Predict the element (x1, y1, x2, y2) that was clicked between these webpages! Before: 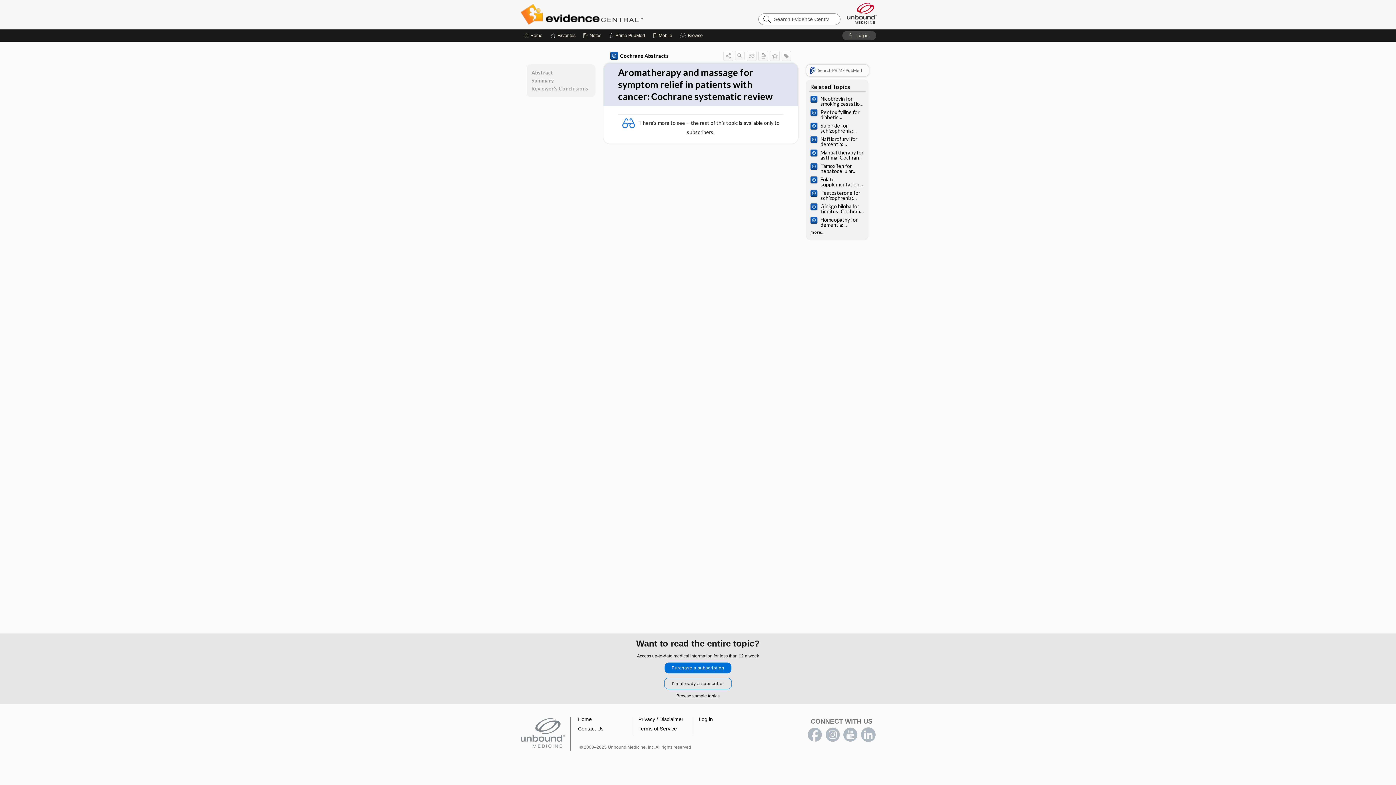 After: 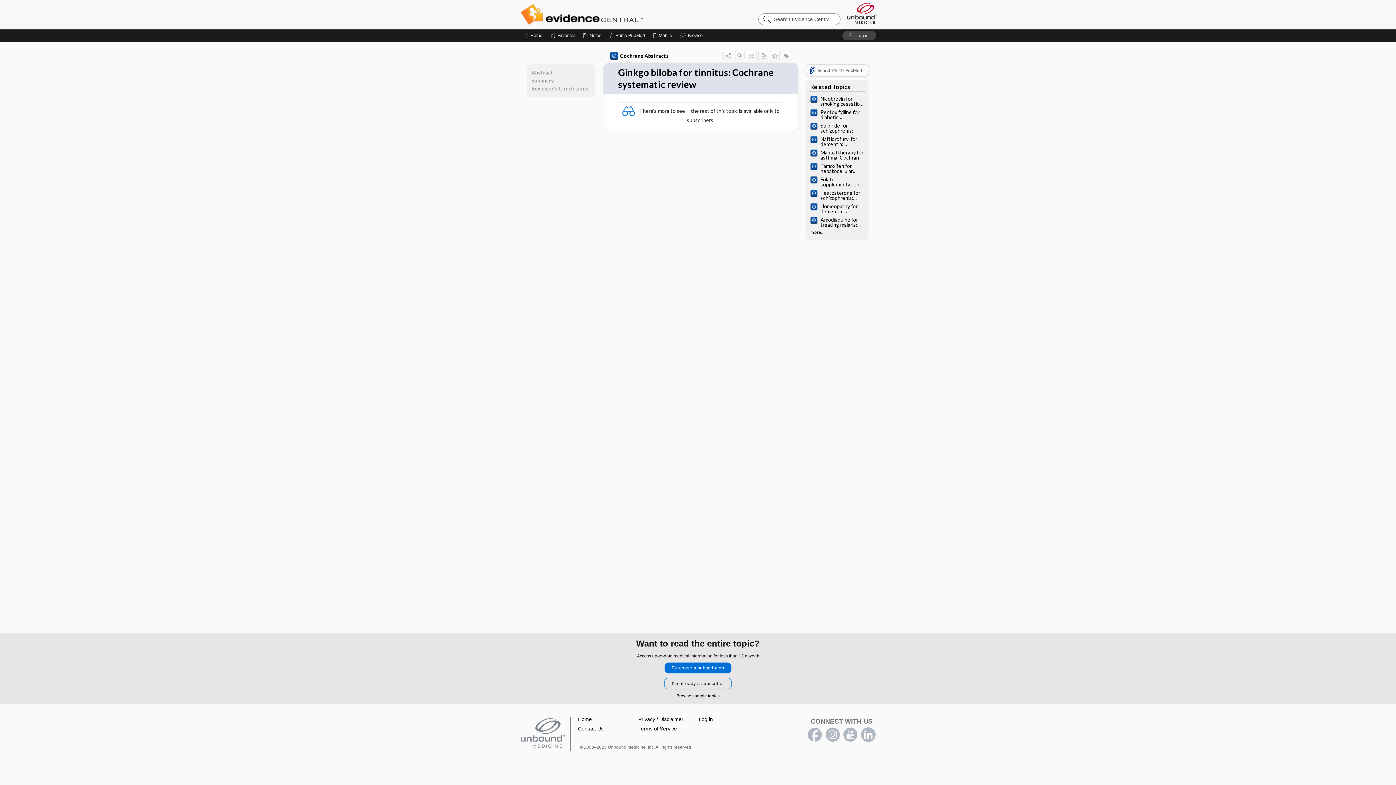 Action: bbox: (806, 201, 868, 215) label: Ginkgo biloba for tinnitus: Cochrane systematic review